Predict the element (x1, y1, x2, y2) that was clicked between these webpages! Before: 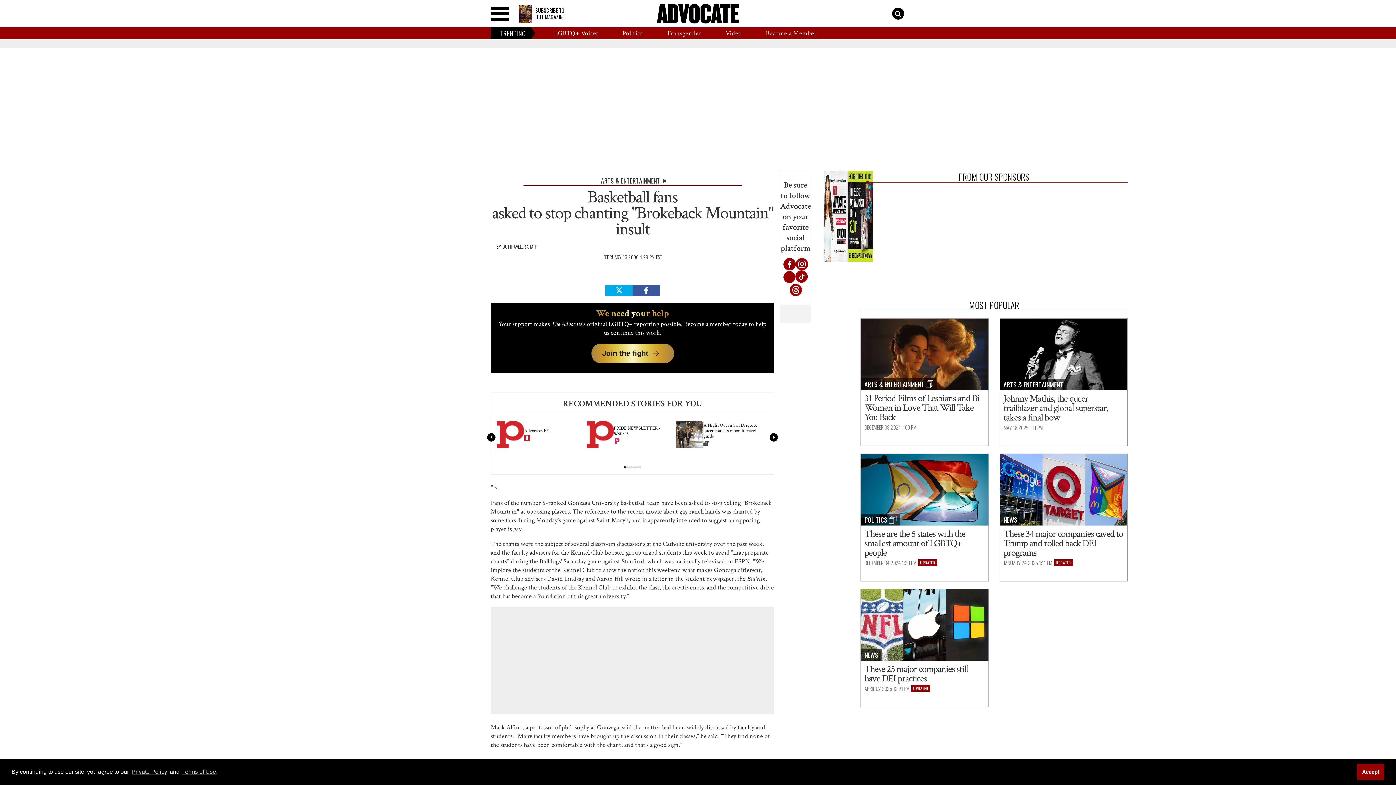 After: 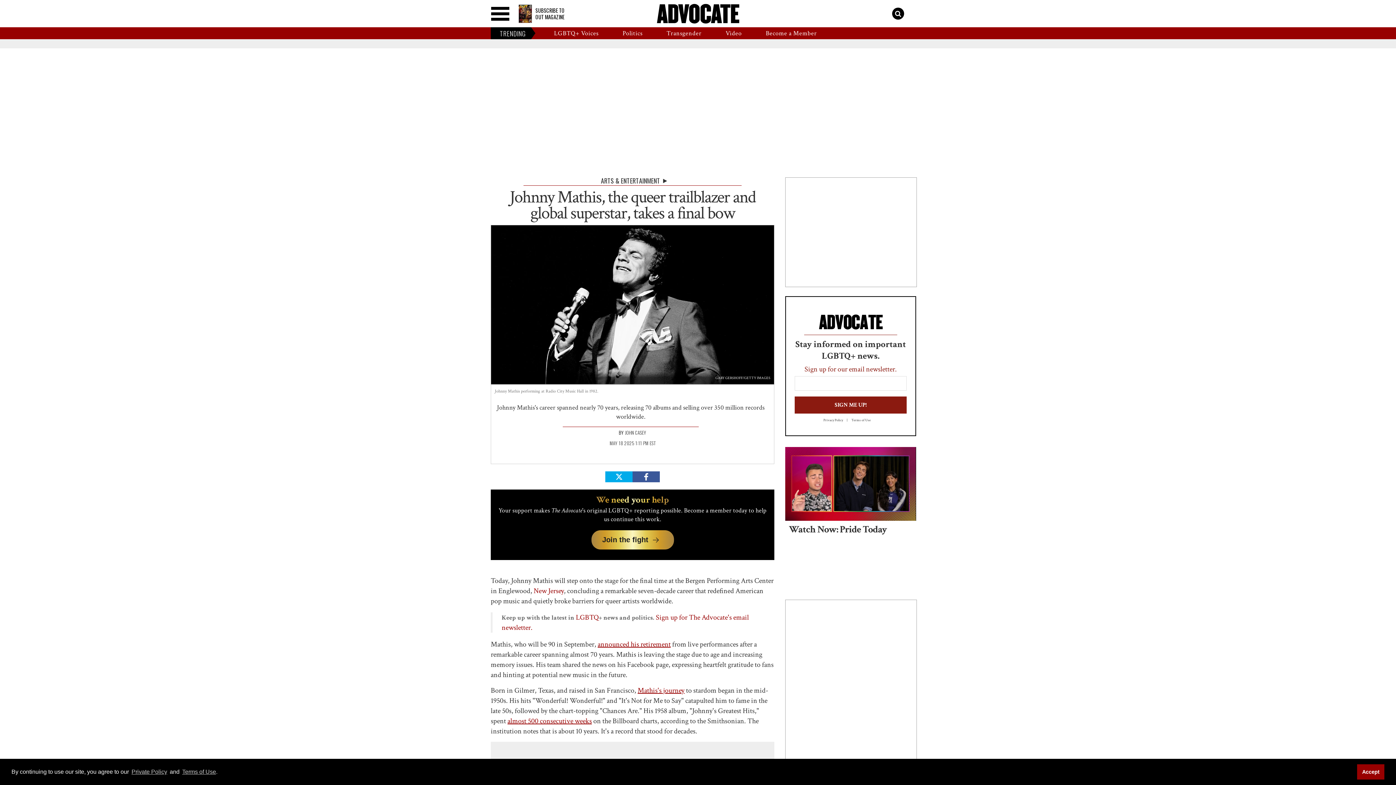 Action: label: Johnny Mathis, the queer trailblazer and global superstar, takes a final bow bbox: (1000, 318, 1127, 390)